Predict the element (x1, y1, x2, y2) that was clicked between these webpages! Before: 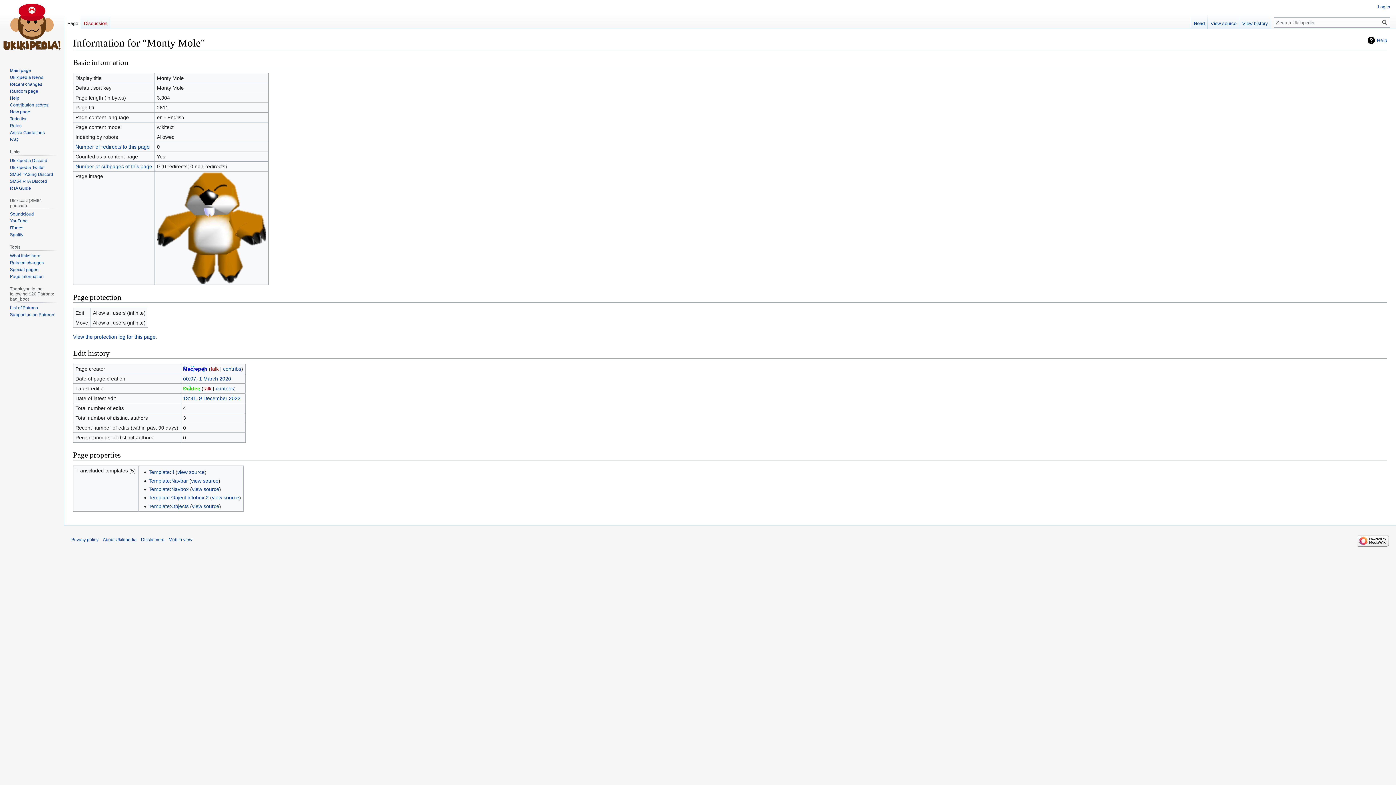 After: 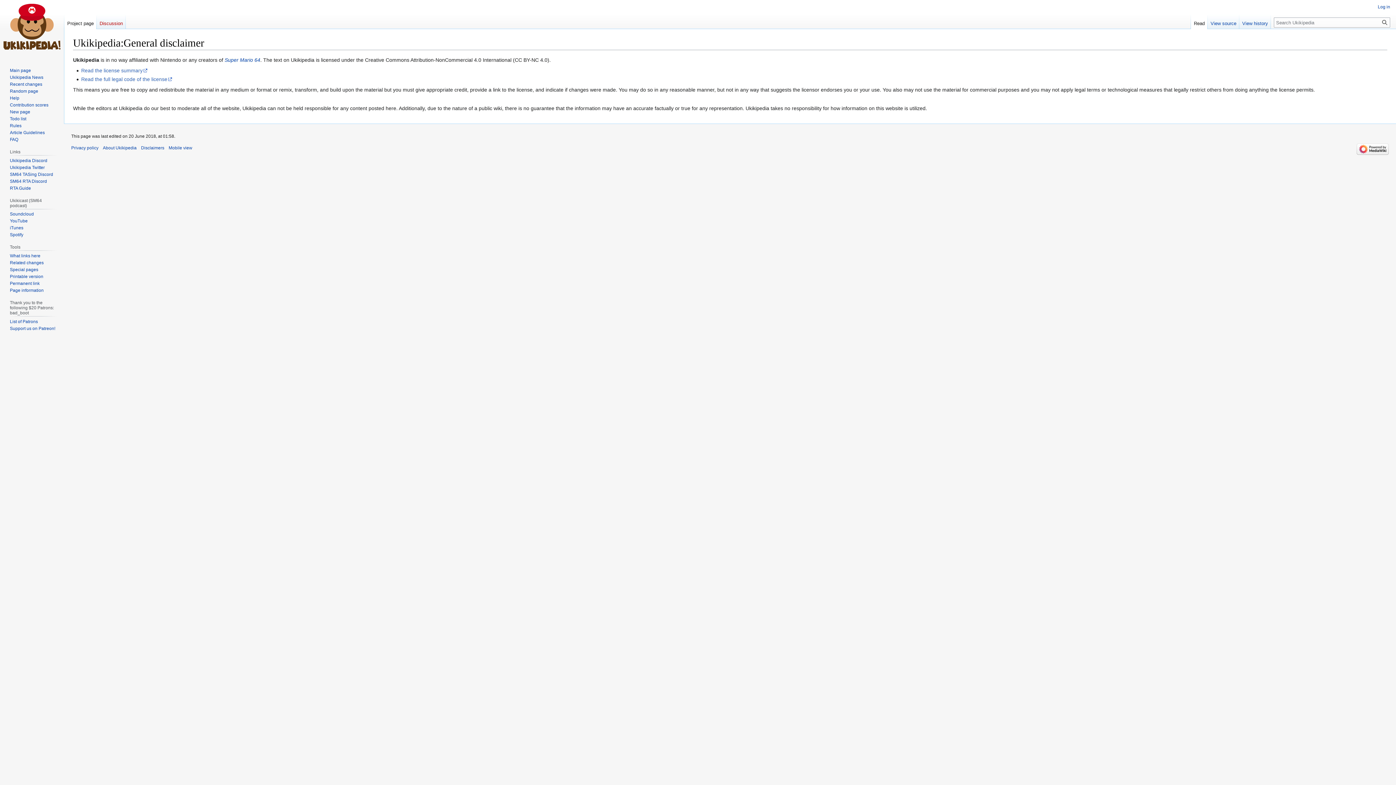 Action: label: Disclaimers bbox: (141, 537, 164, 542)